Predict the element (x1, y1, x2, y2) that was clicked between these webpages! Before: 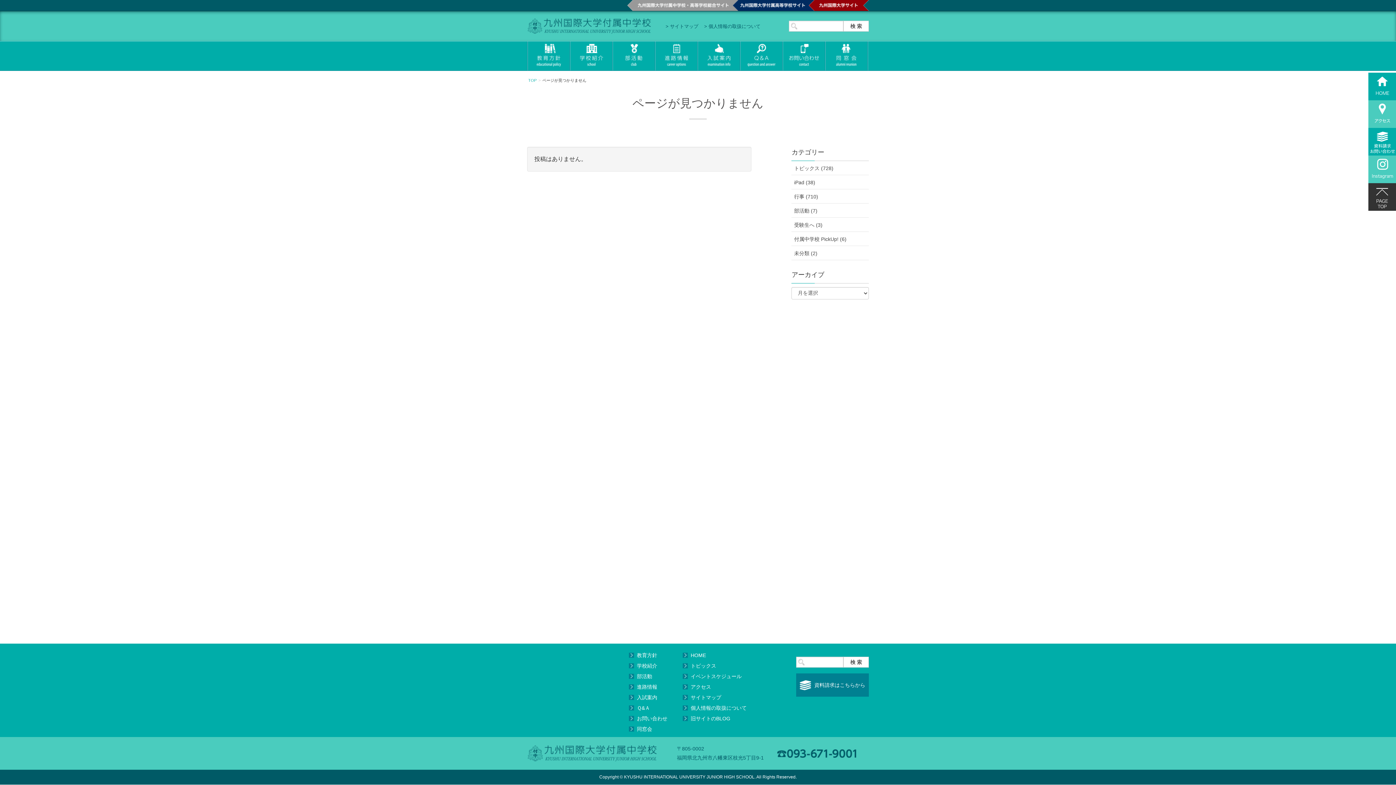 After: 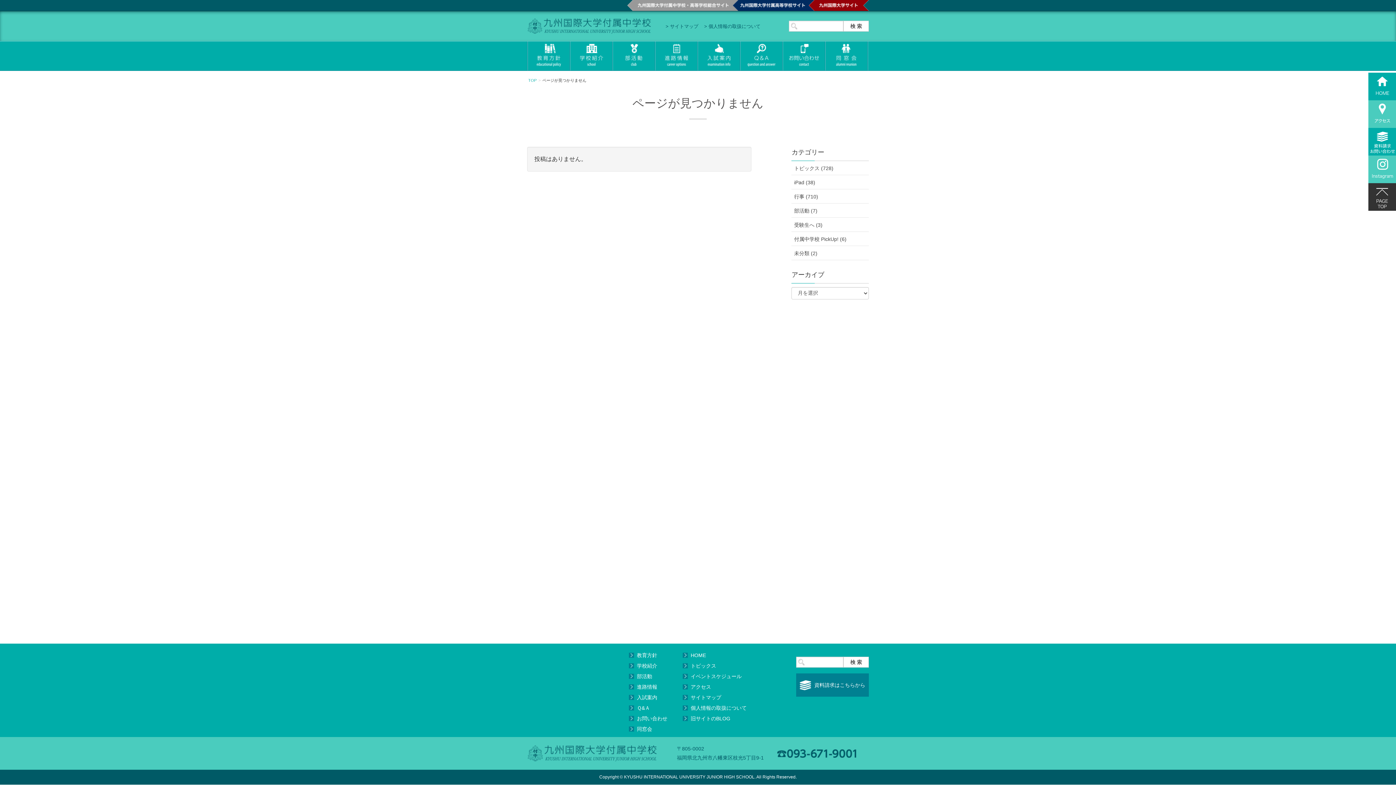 Action: bbox: (627, 0, 733, 10) label: 九州国際大学付属中学校・高等学校総合サイト